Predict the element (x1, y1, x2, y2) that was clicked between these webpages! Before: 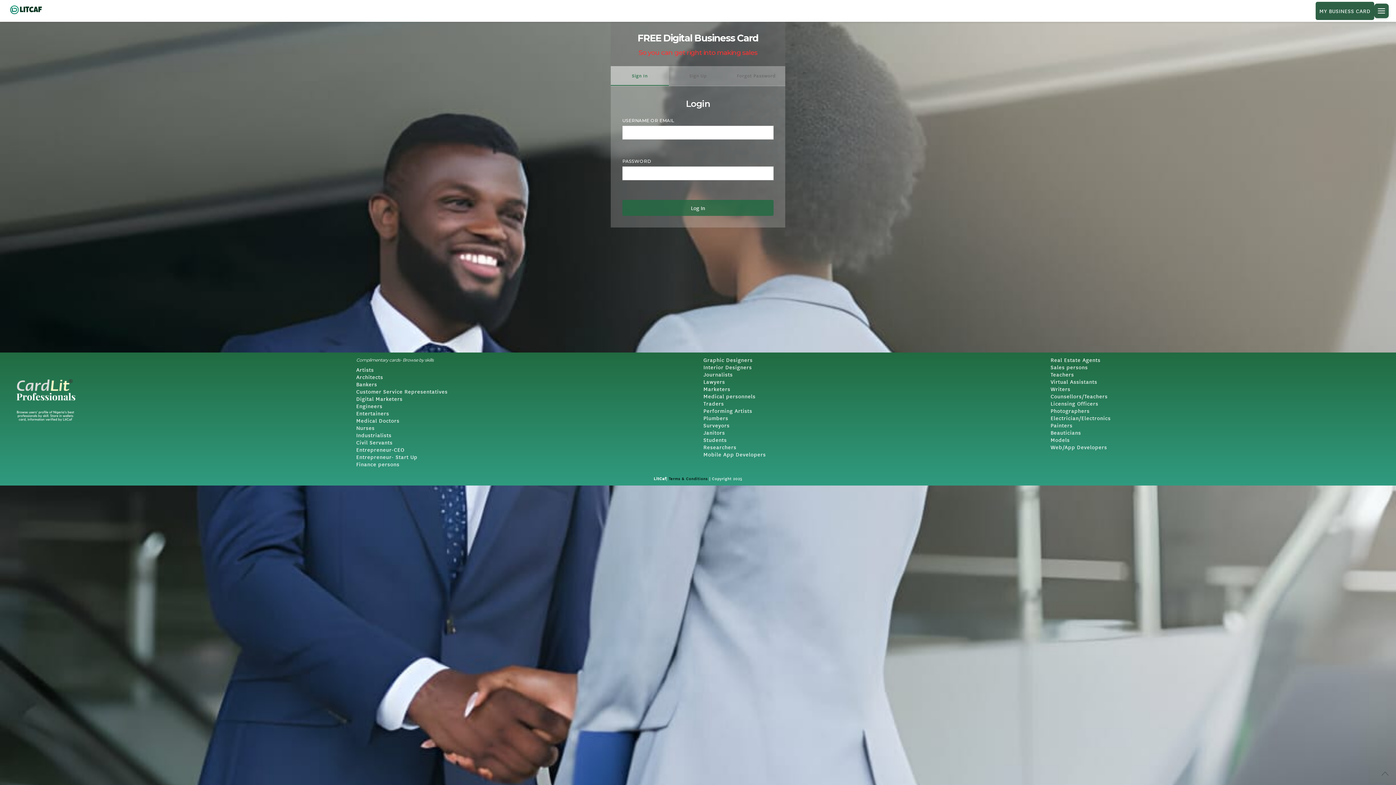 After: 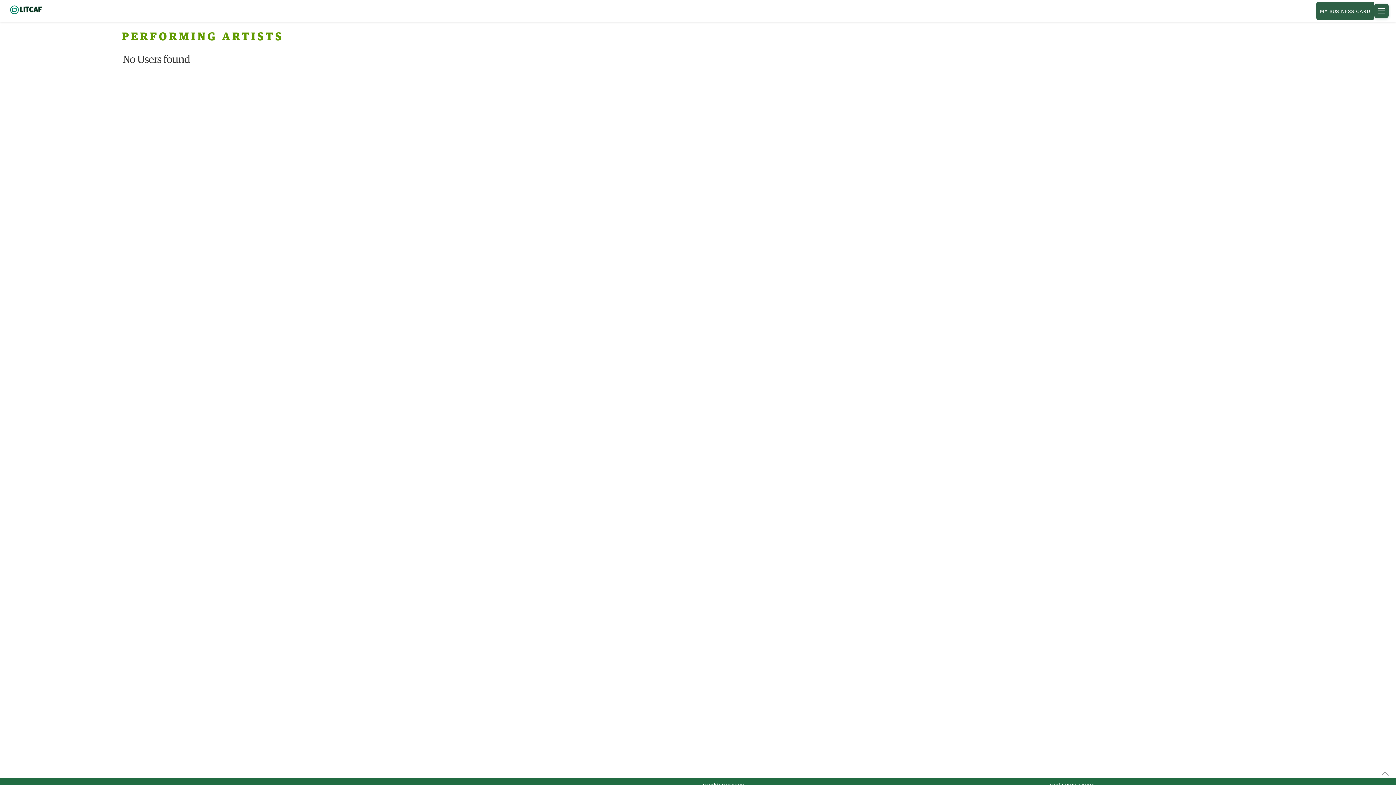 Action: label: Performing Artists bbox: (703, 407, 752, 414)